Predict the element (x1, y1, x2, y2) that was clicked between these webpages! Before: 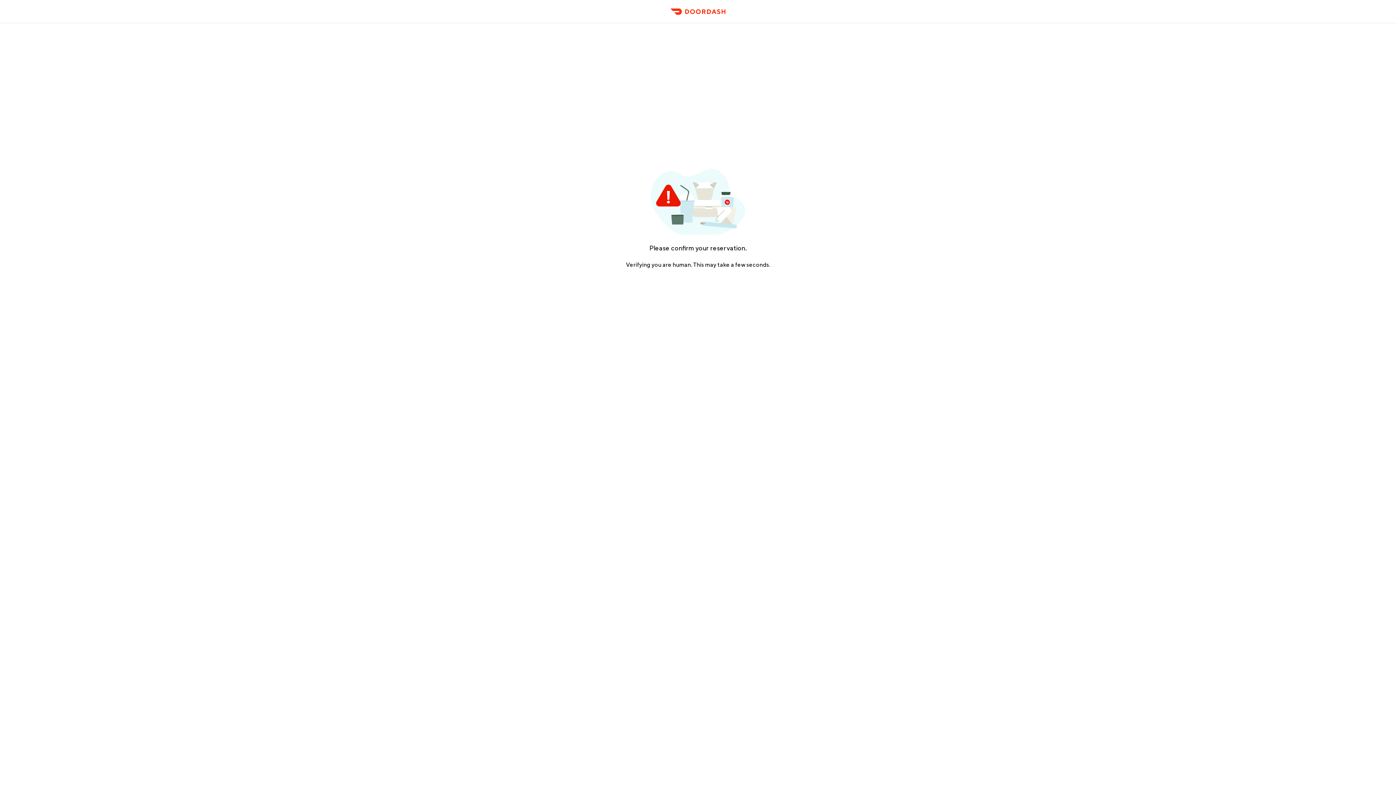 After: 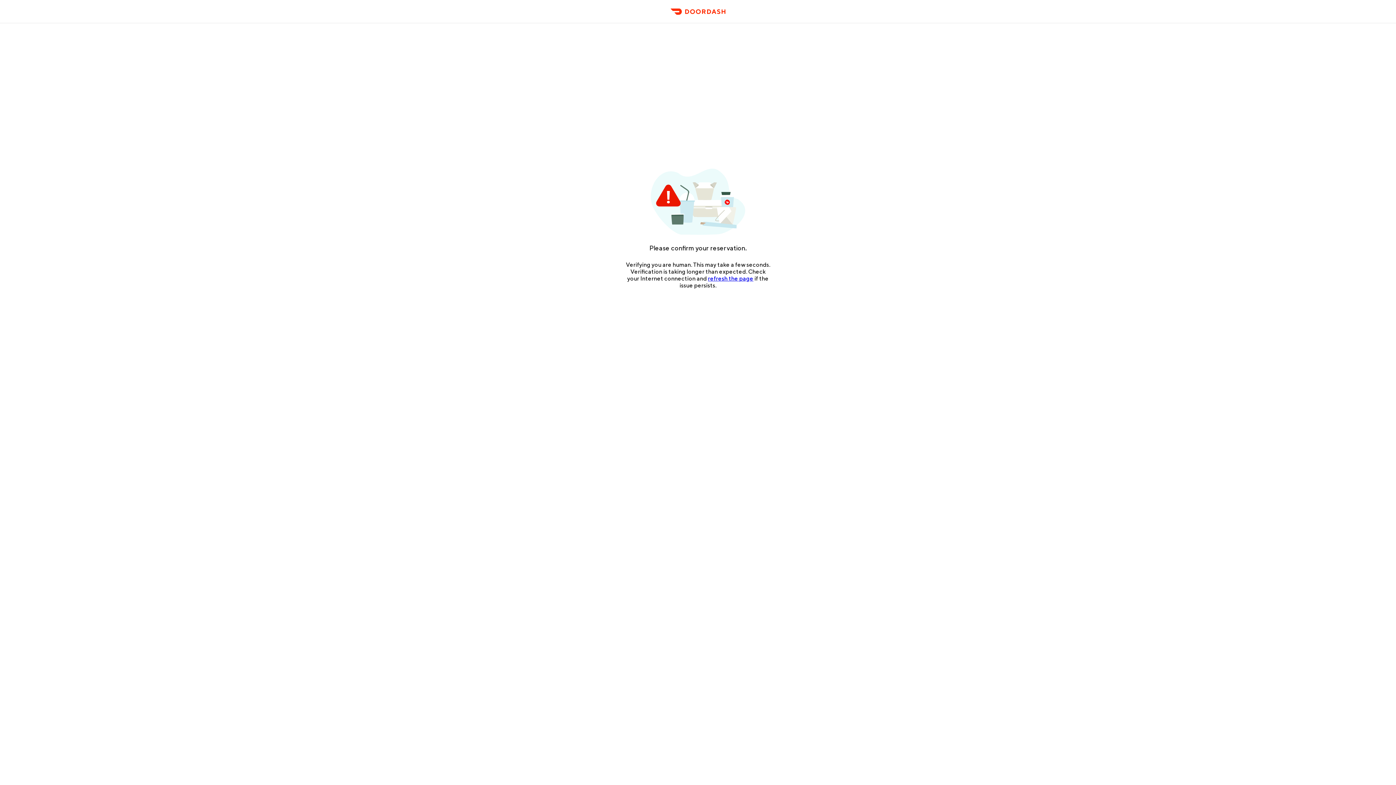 Action: label: DoorDash bbox: (666, 11, 729, 23)